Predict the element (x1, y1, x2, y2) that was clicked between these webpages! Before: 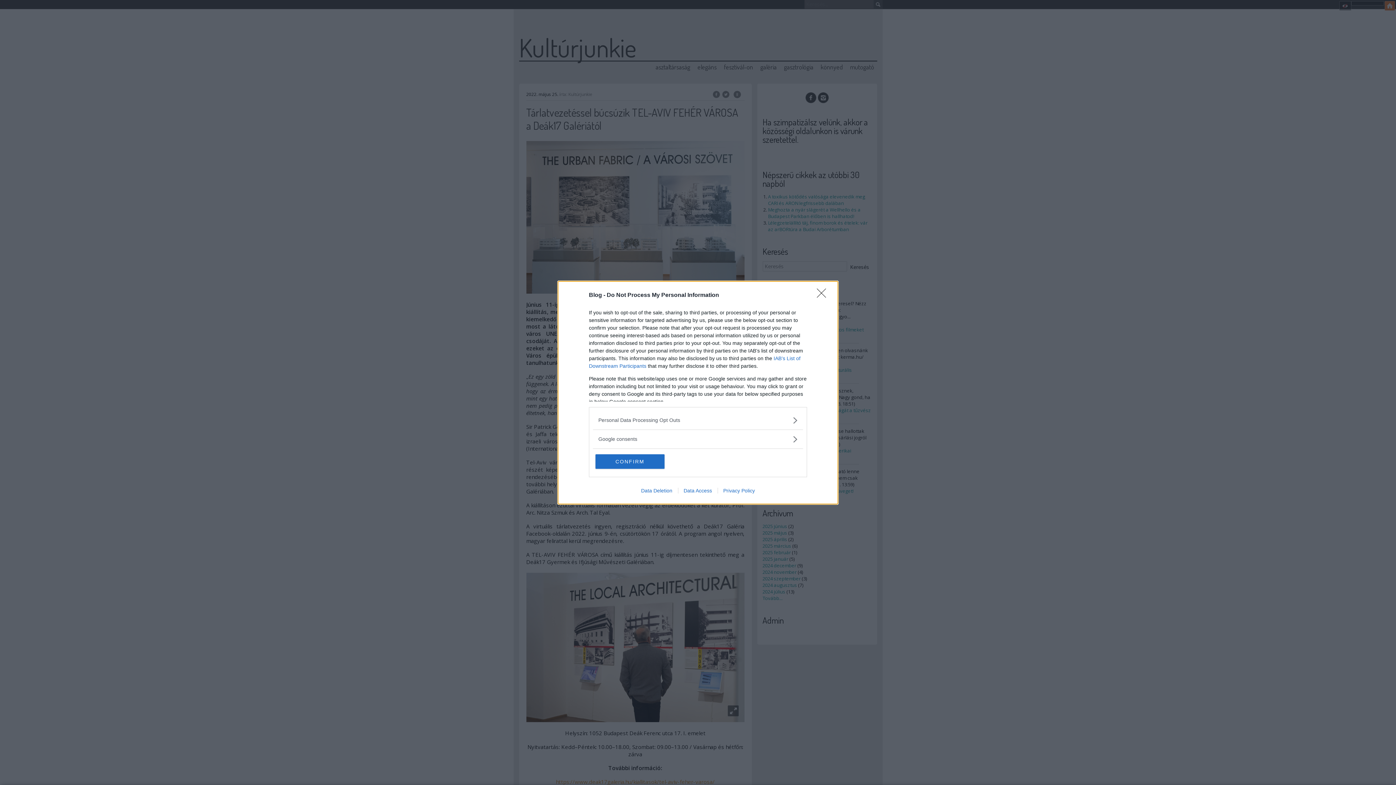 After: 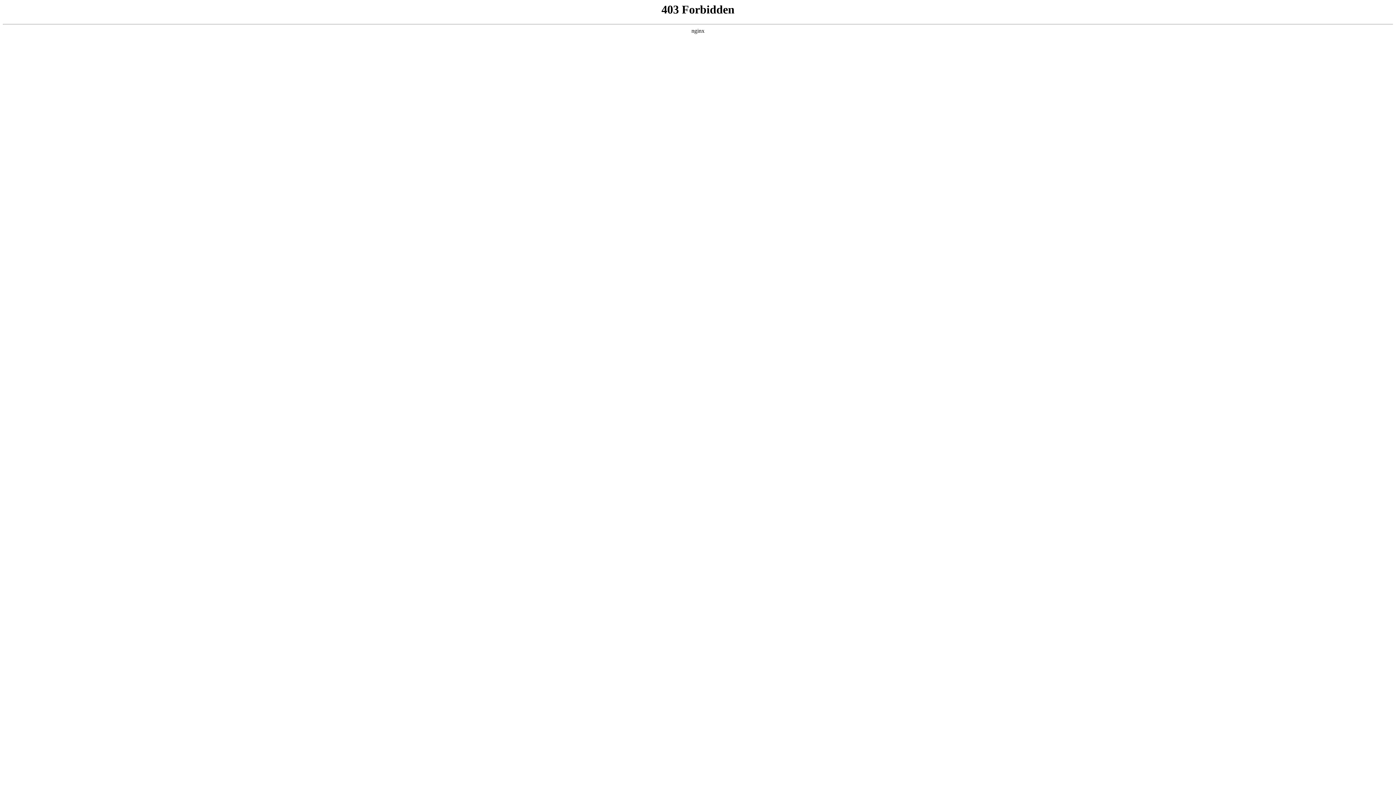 Action: bbox: (678, 487, 717, 493) label: Data Access